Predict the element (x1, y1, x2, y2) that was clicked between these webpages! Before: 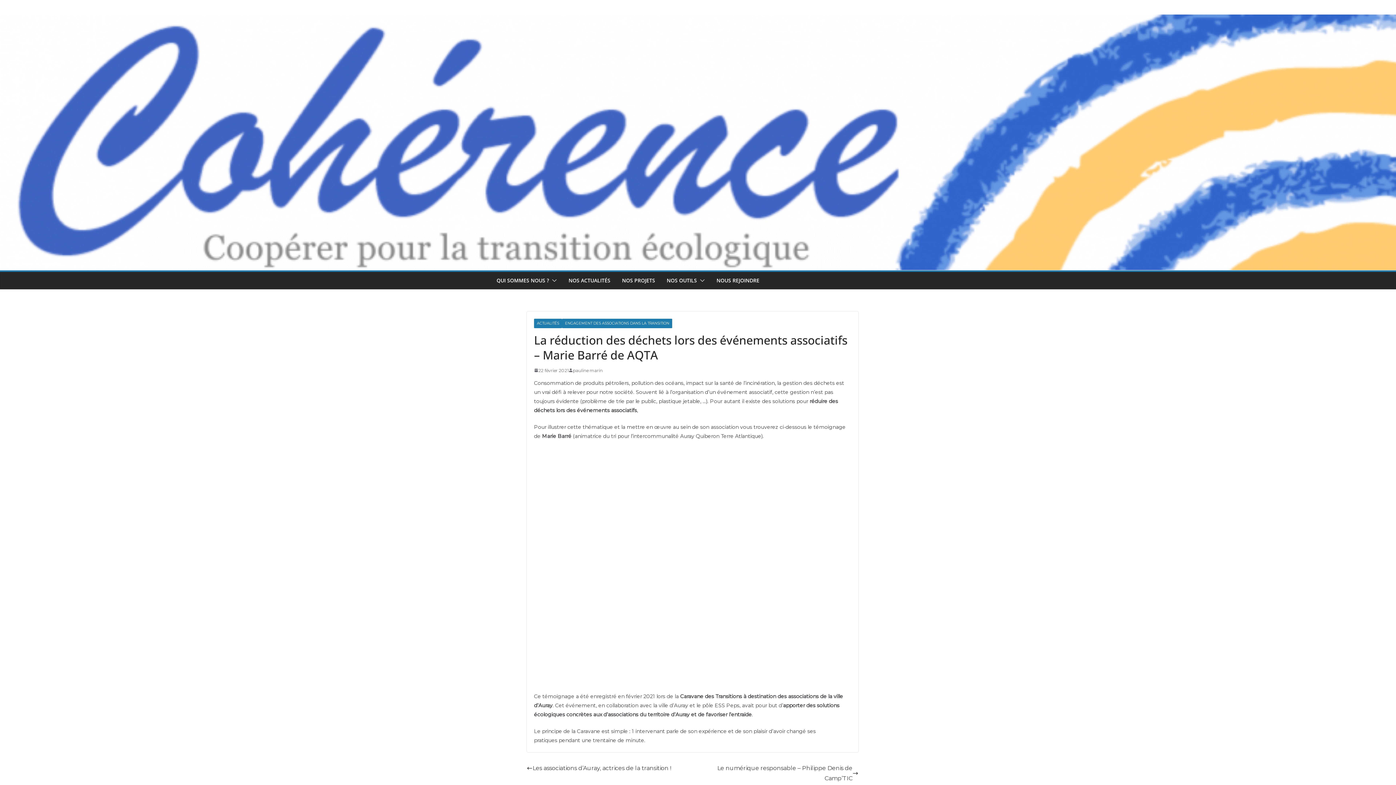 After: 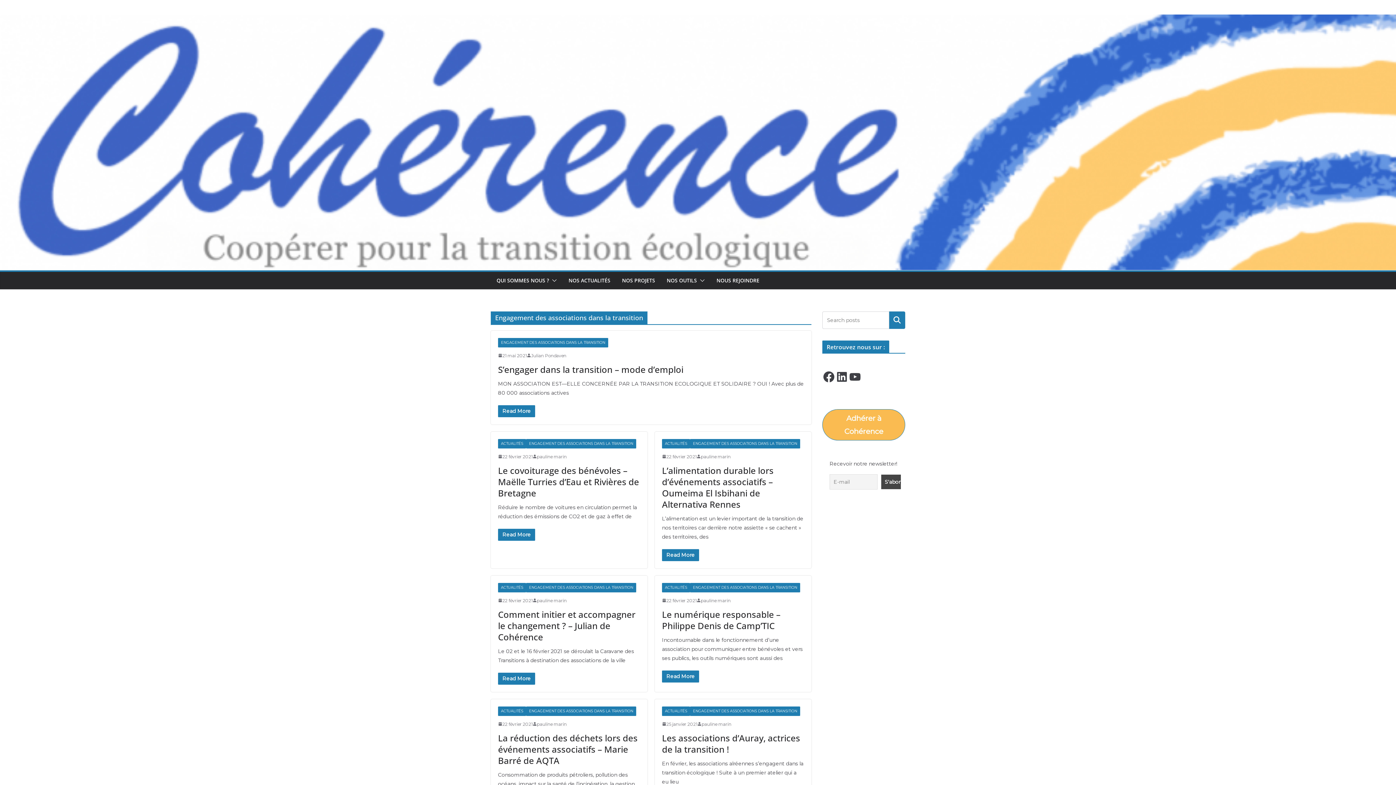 Action: bbox: (562, 318, 672, 328) label: ENGAGEMENT DES ASSOCIATIONS DANS LA TRANSITION